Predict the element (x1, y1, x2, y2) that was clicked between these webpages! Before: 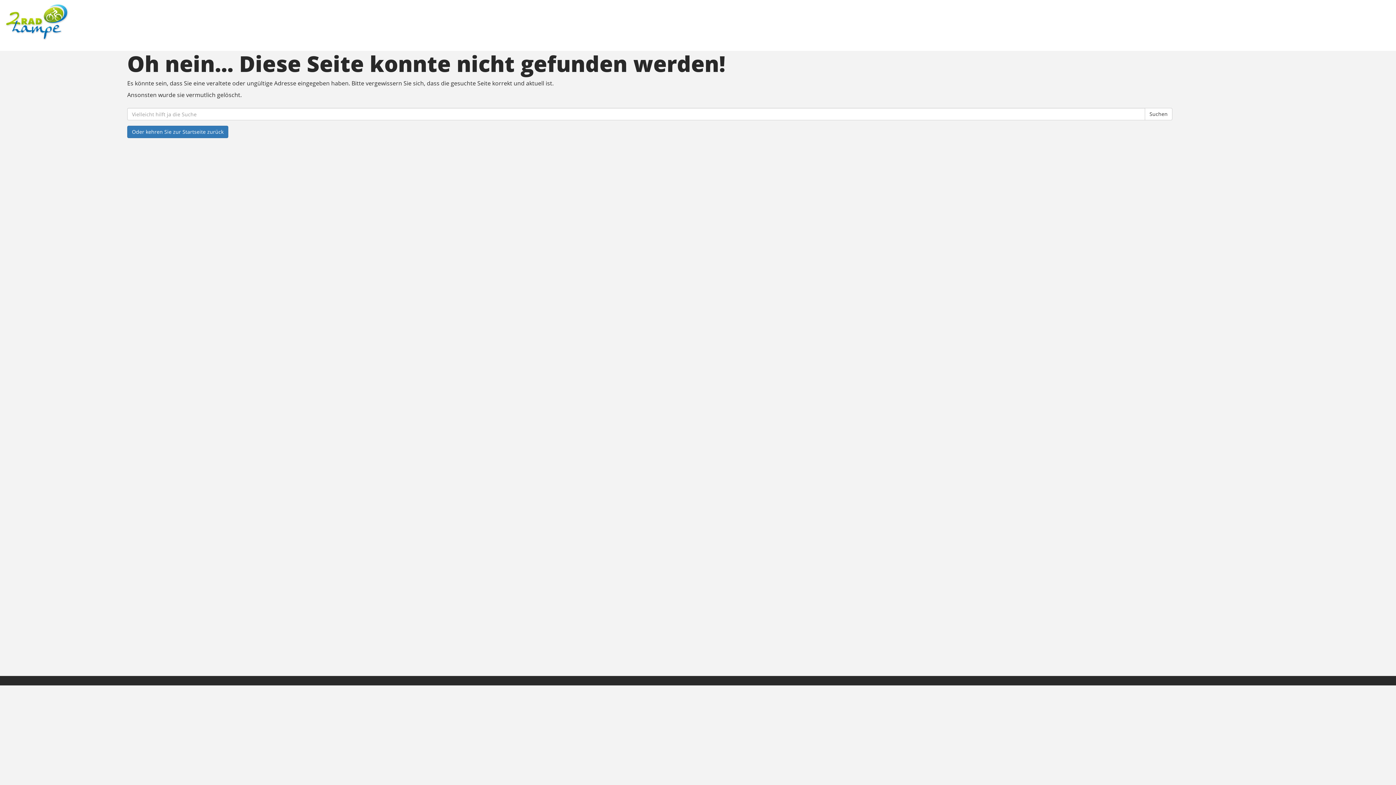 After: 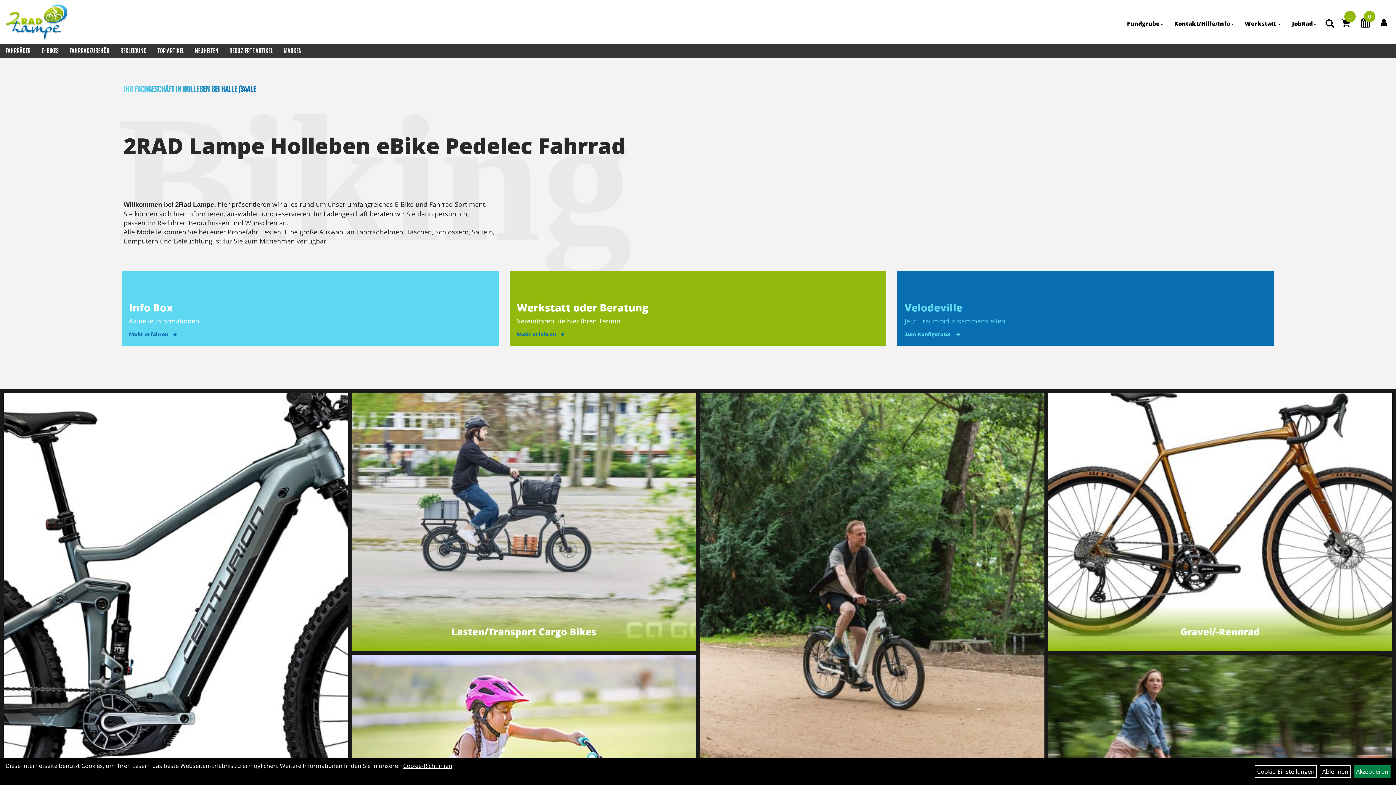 Action: bbox: (127, 125, 228, 138) label: Oder kehren Sie zur Startseite zurück